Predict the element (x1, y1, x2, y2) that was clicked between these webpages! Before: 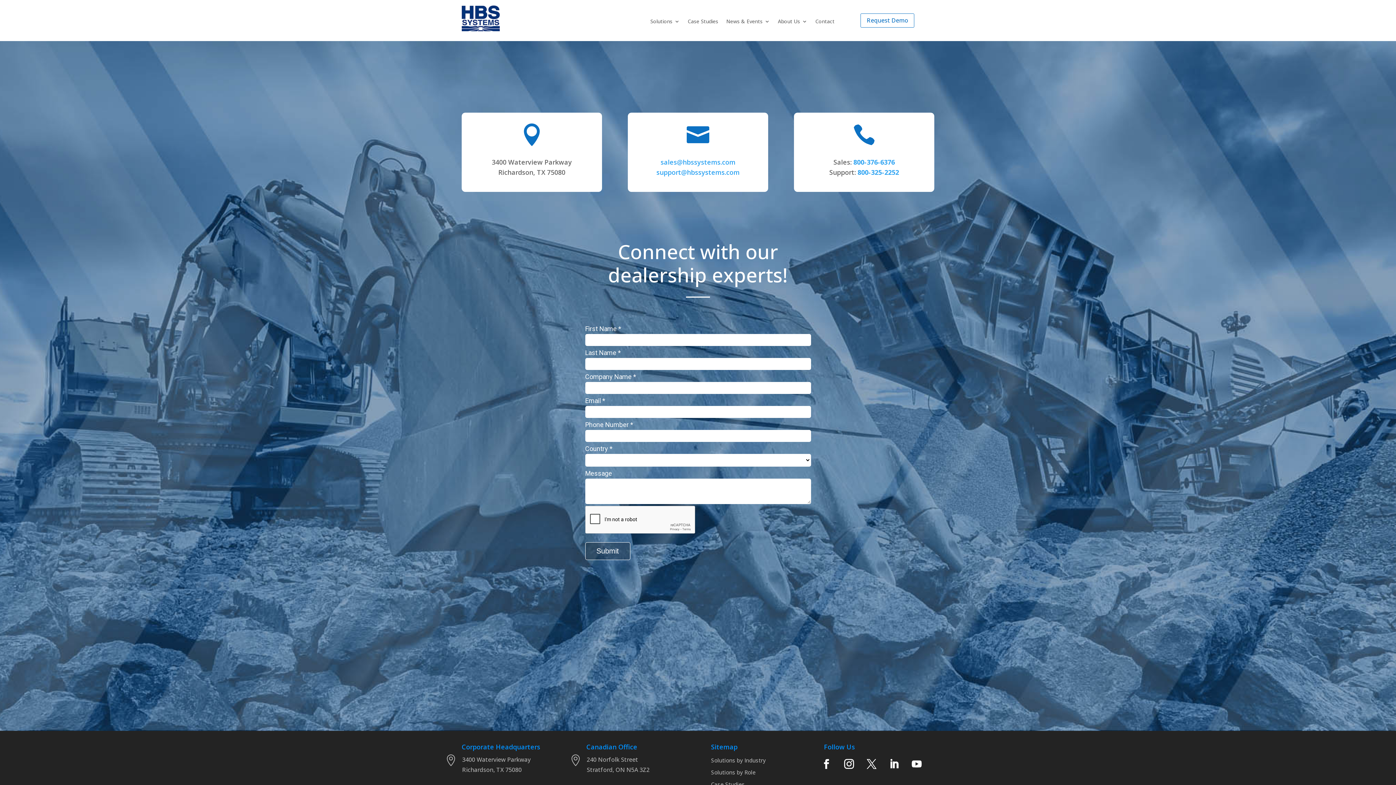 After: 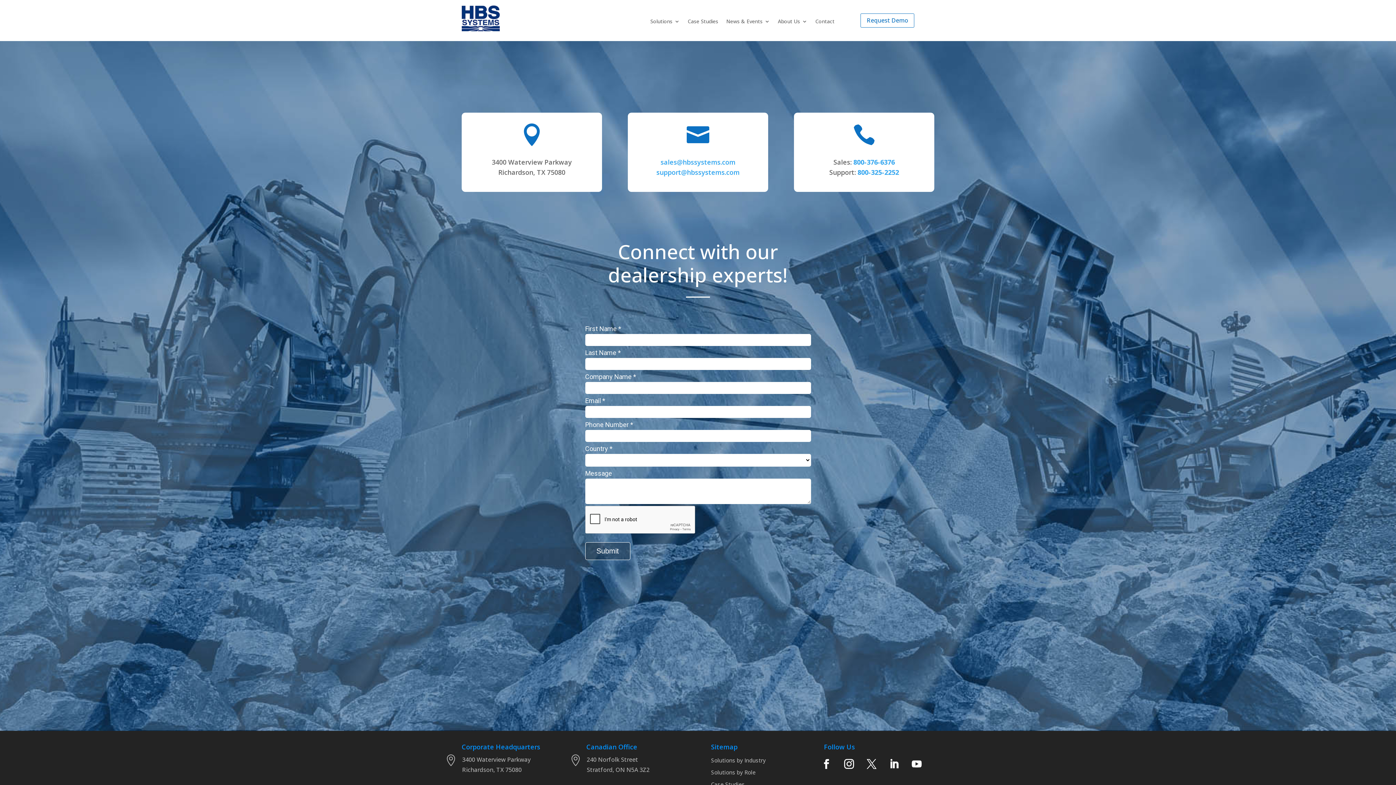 Action: bbox: (853, 157, 895, 166) label: 800-376-6376